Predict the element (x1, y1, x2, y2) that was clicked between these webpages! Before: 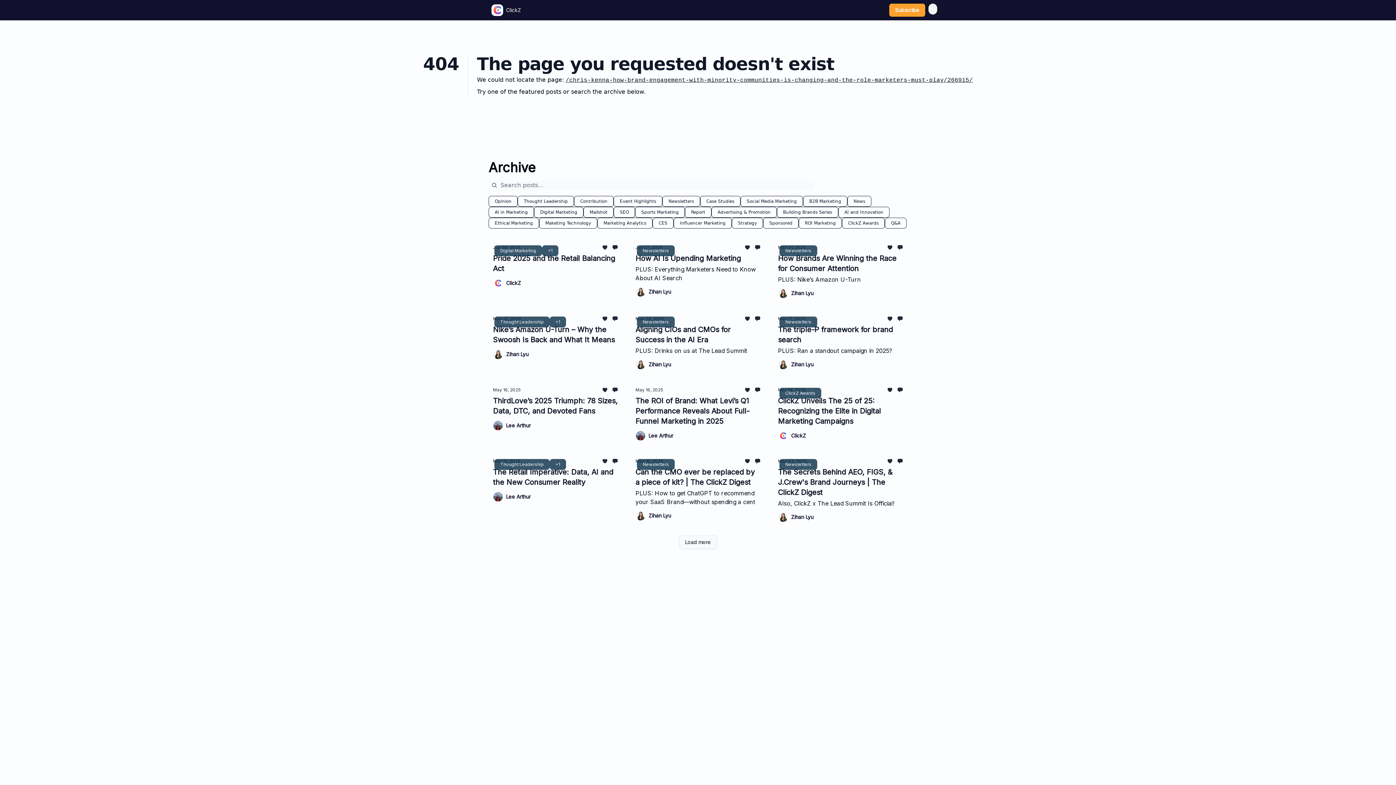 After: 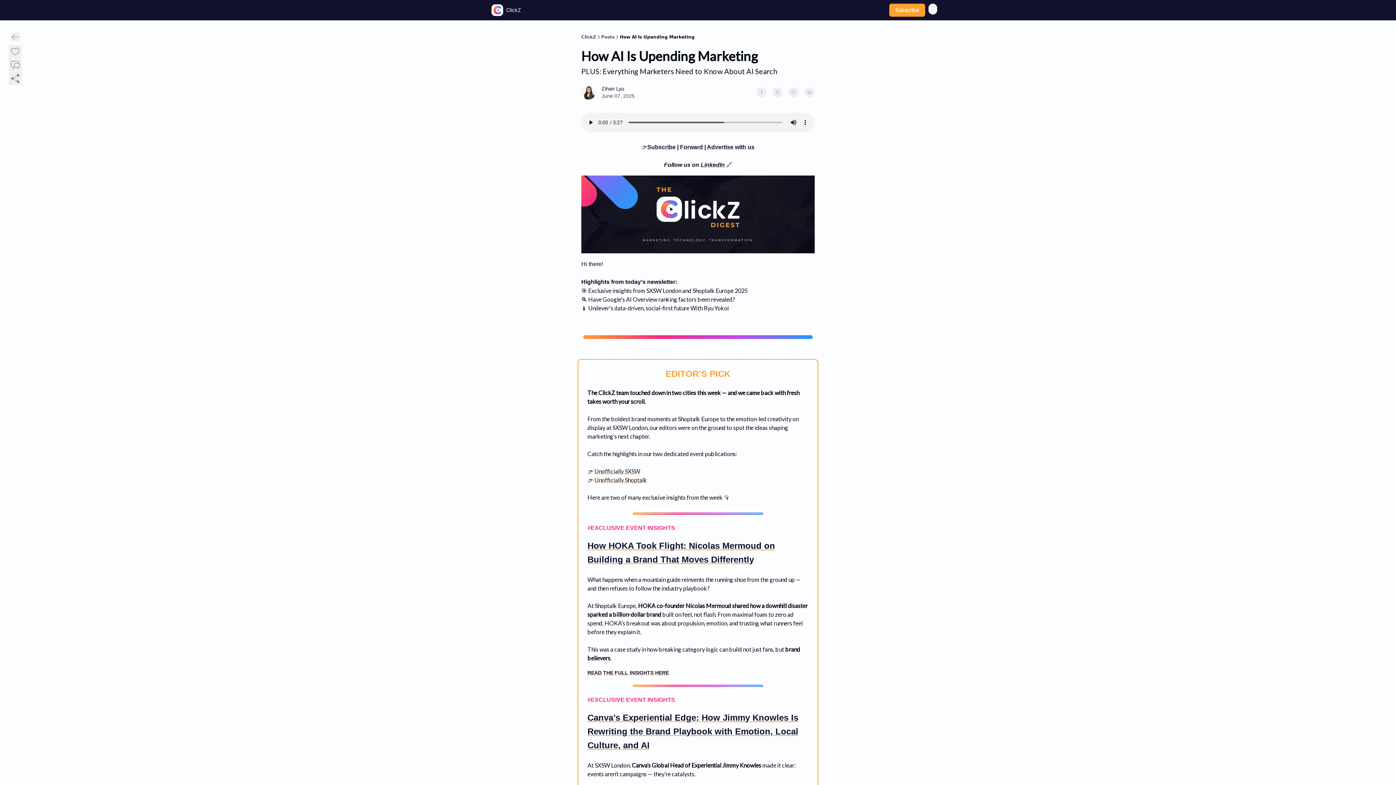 Action: bbox: (635, 244, 760, 282) label: Jun 07, 2025
How AI Is Upending Marketing

PLUS: Everything Marketers Need to Know About AI Search